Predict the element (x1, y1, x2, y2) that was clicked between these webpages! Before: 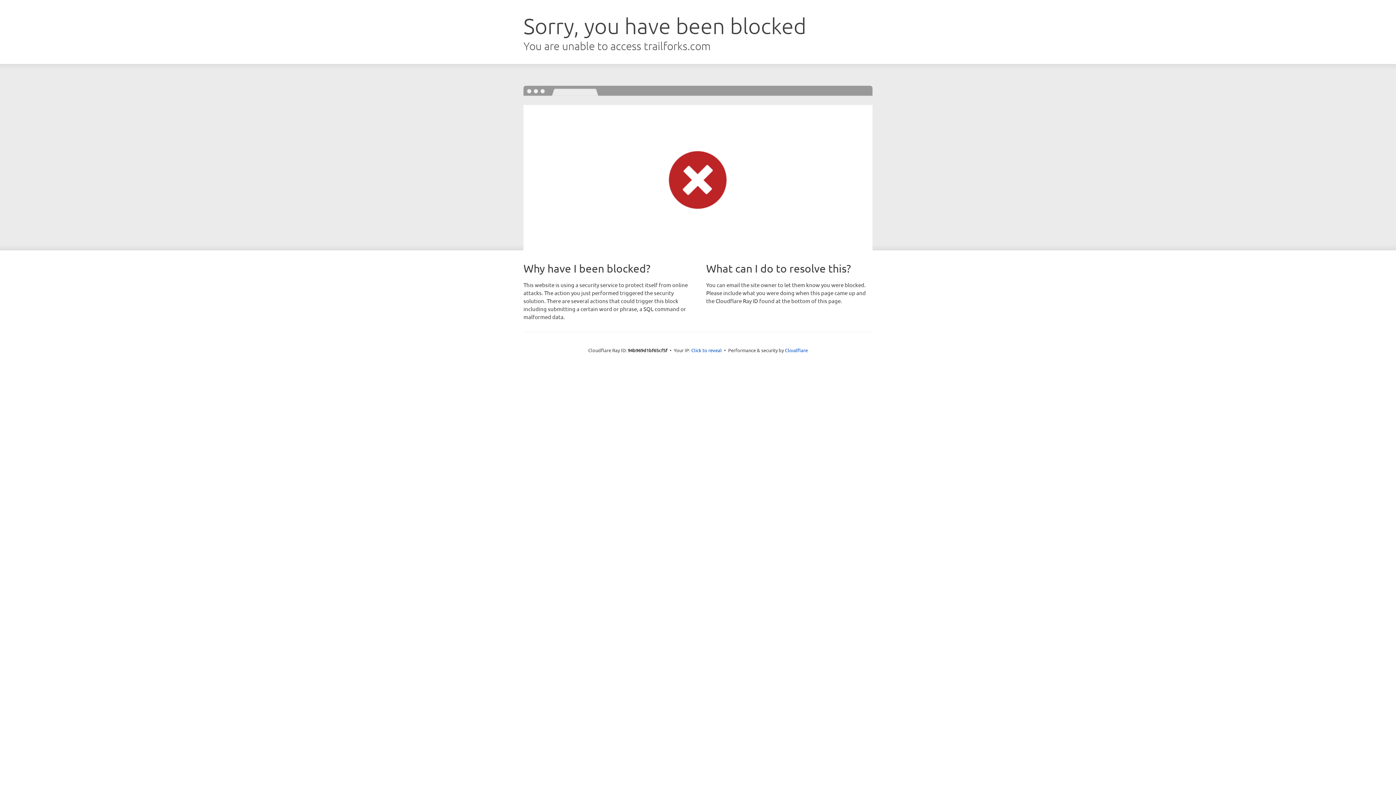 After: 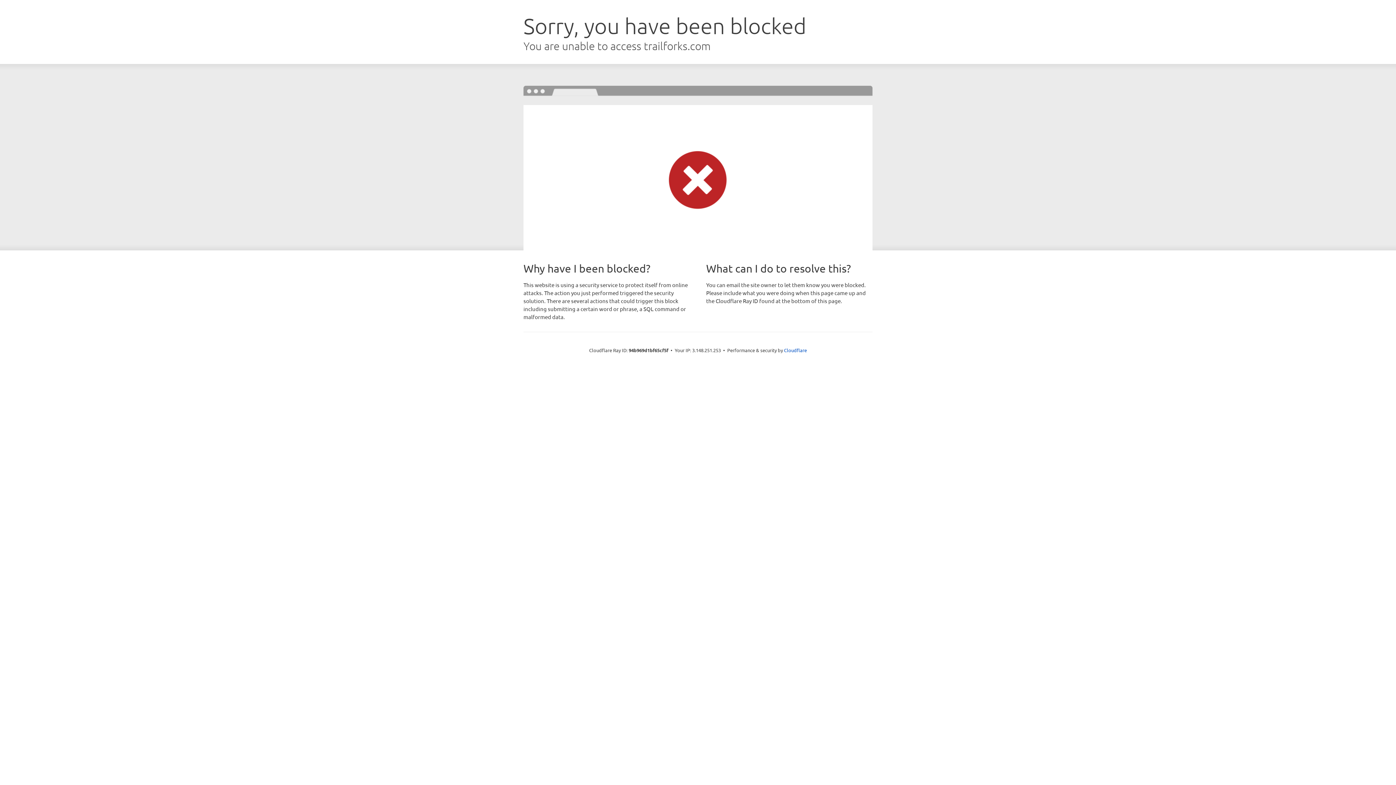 Action: label: Click to reveal bbox: (691, 346, 722, 353)